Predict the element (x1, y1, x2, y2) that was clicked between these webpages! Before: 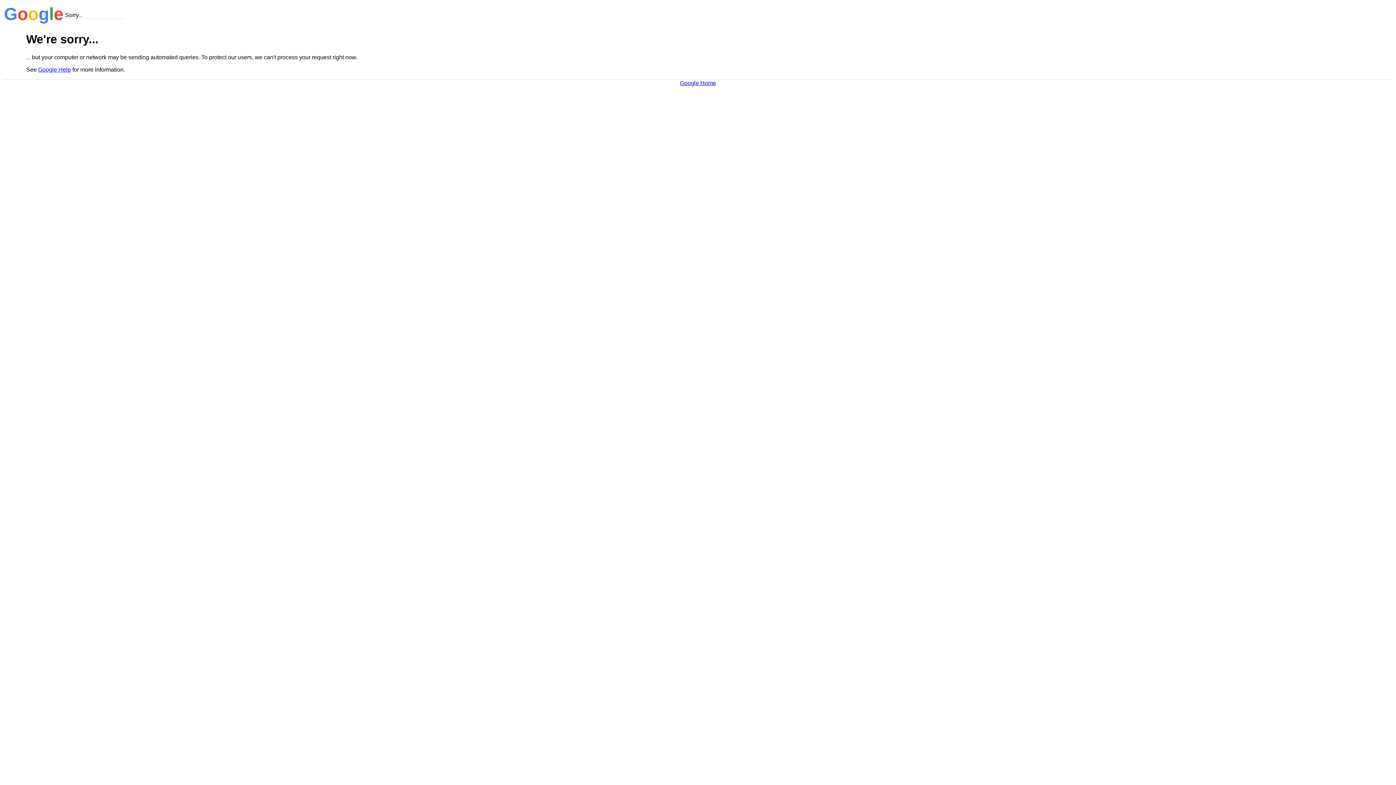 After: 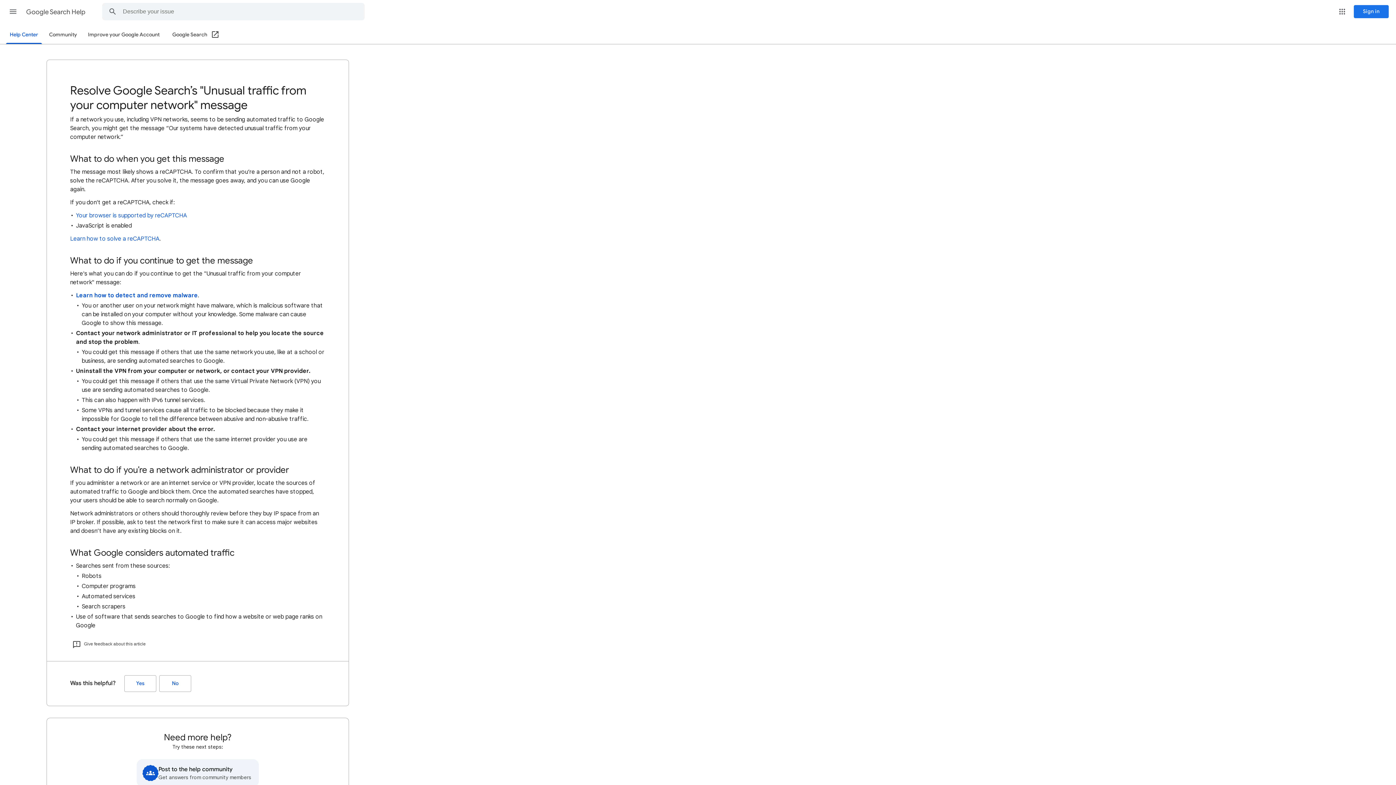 Action: bbox: (38, 66, 70, 72) label: Google Help